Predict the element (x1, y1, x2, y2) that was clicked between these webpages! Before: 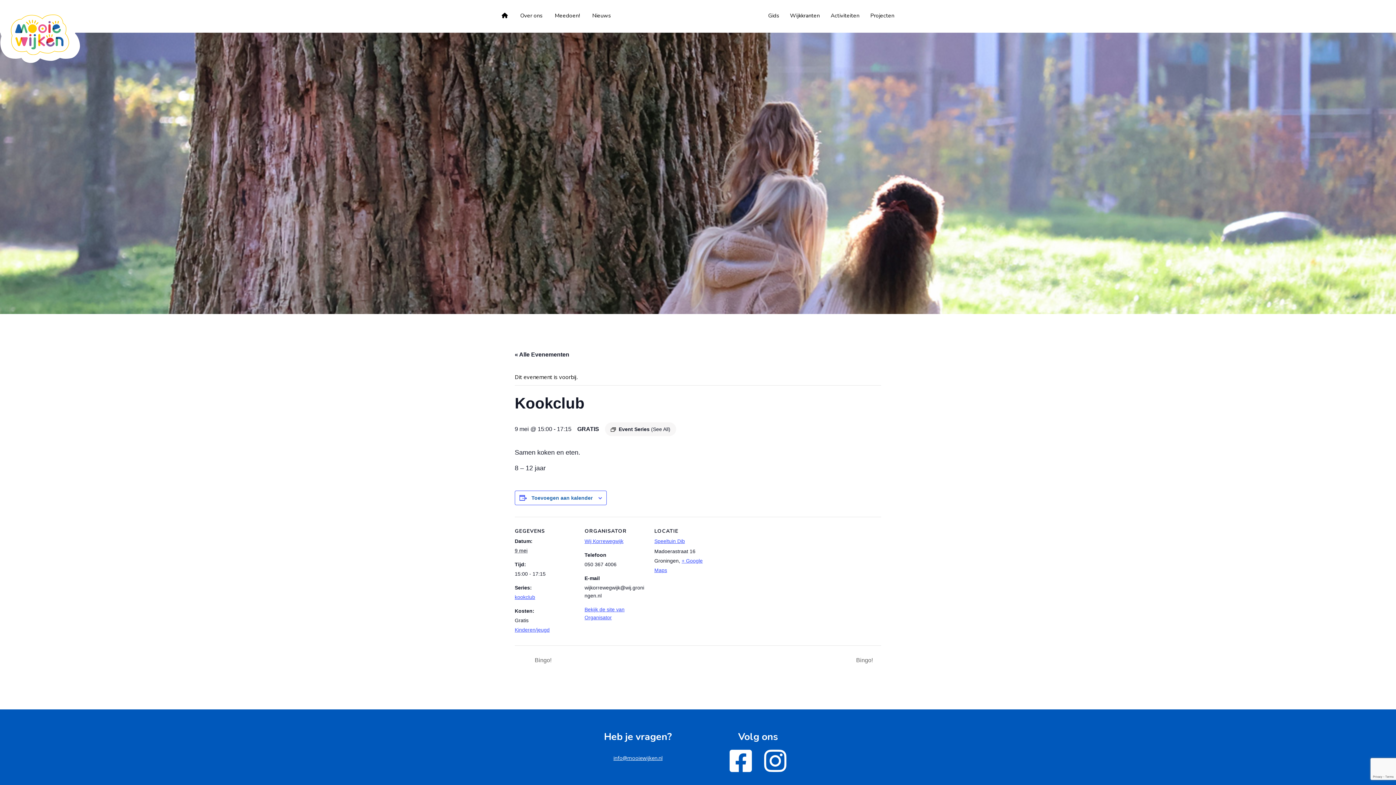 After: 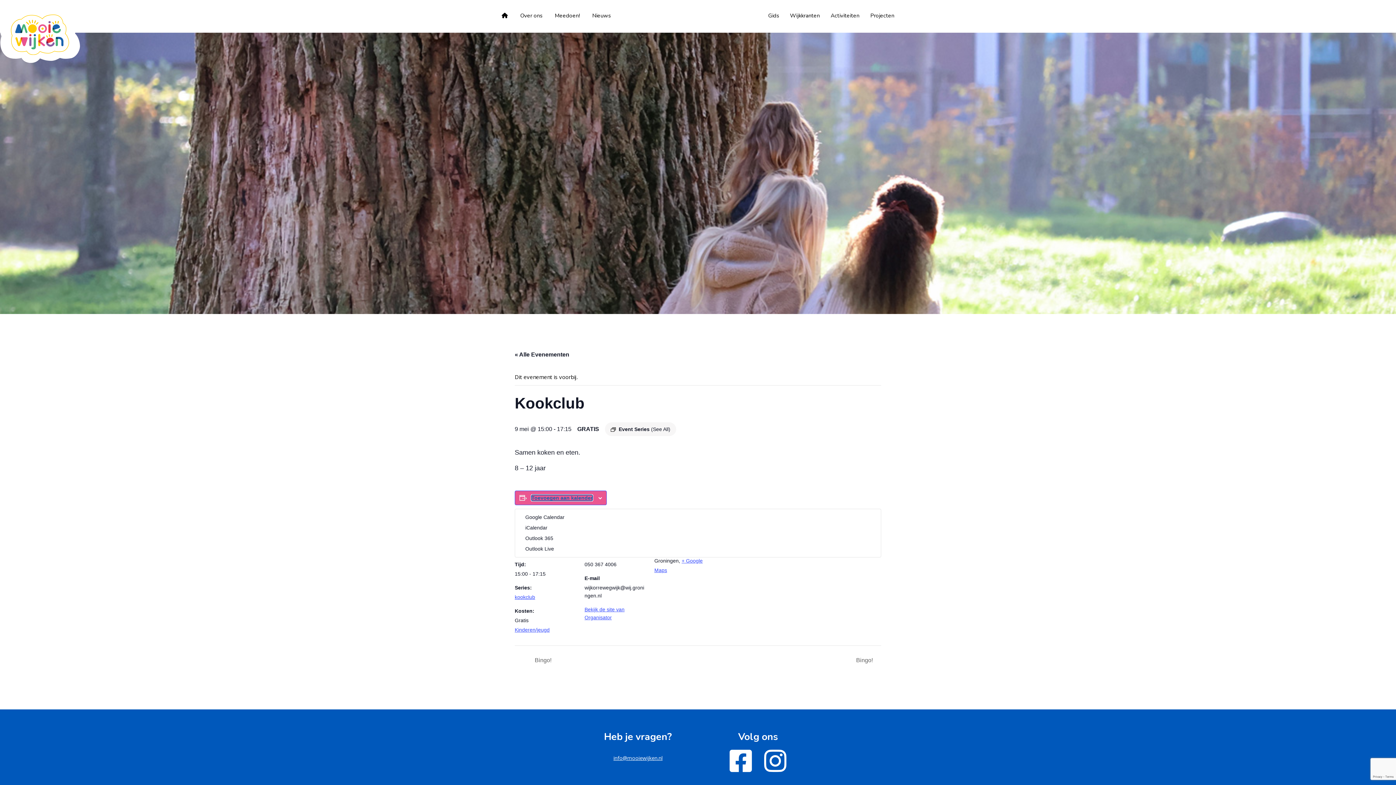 Action: label: Links weergeven om evenementen aan je kalender toe te voegen bbox: (531, 495, 592, 501)